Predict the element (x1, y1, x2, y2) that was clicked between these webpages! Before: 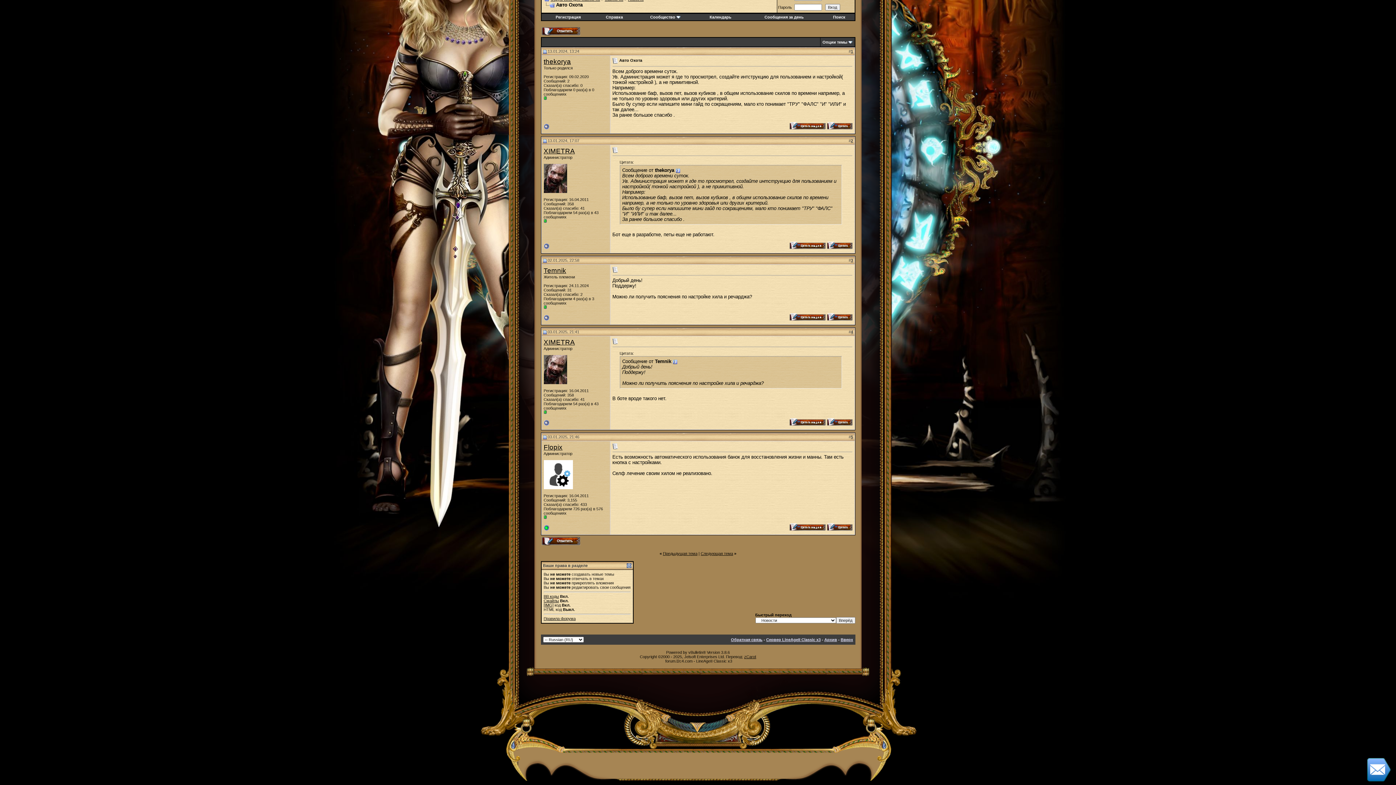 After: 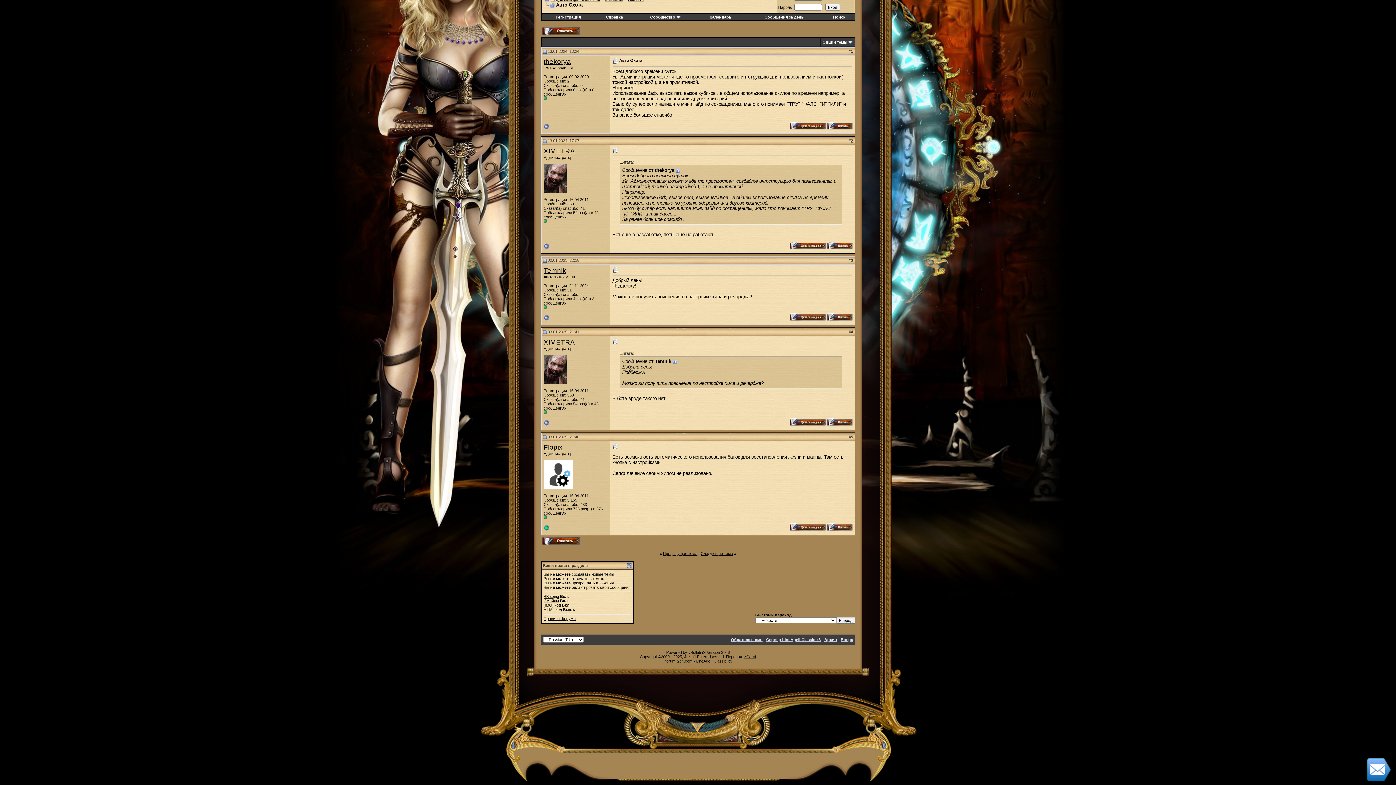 Action: bbox: (789, 125, 825, 131)